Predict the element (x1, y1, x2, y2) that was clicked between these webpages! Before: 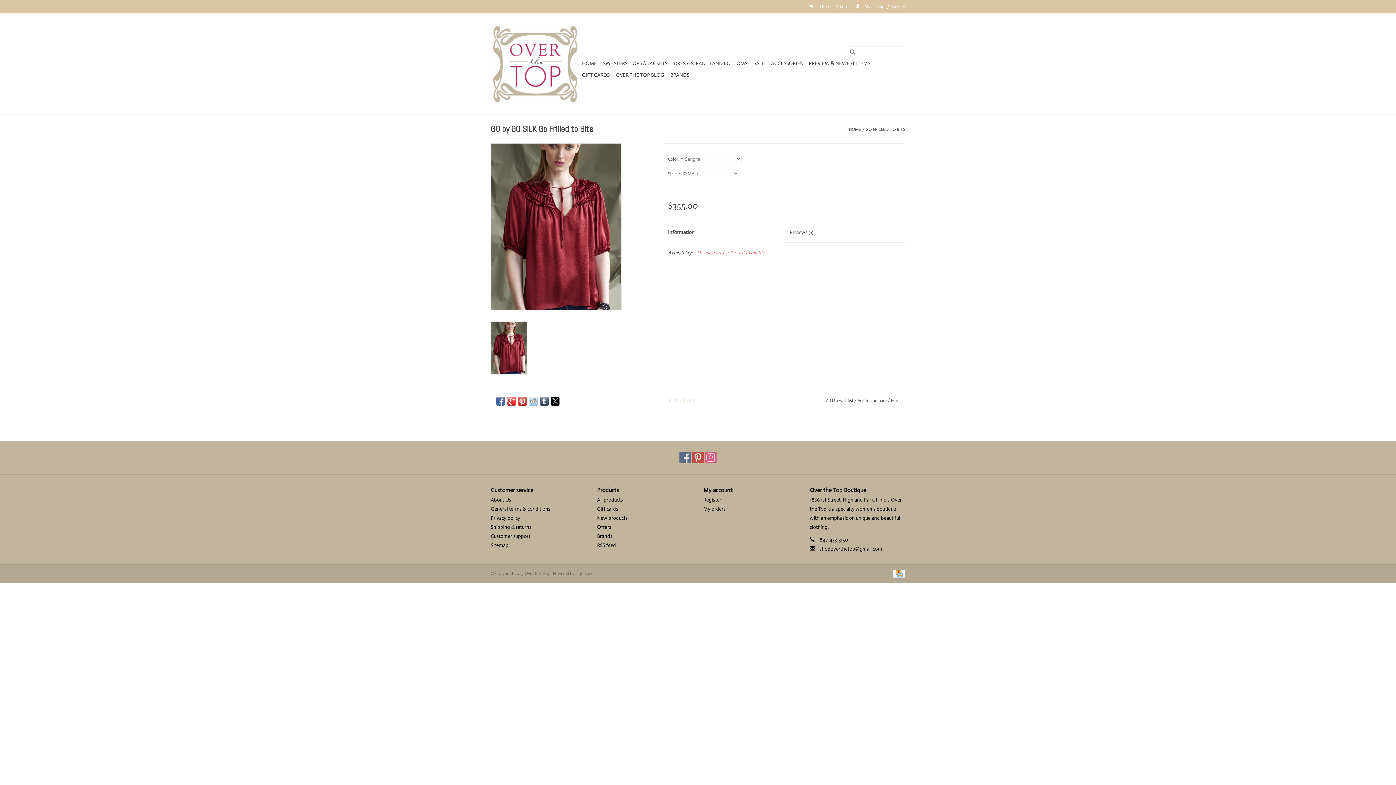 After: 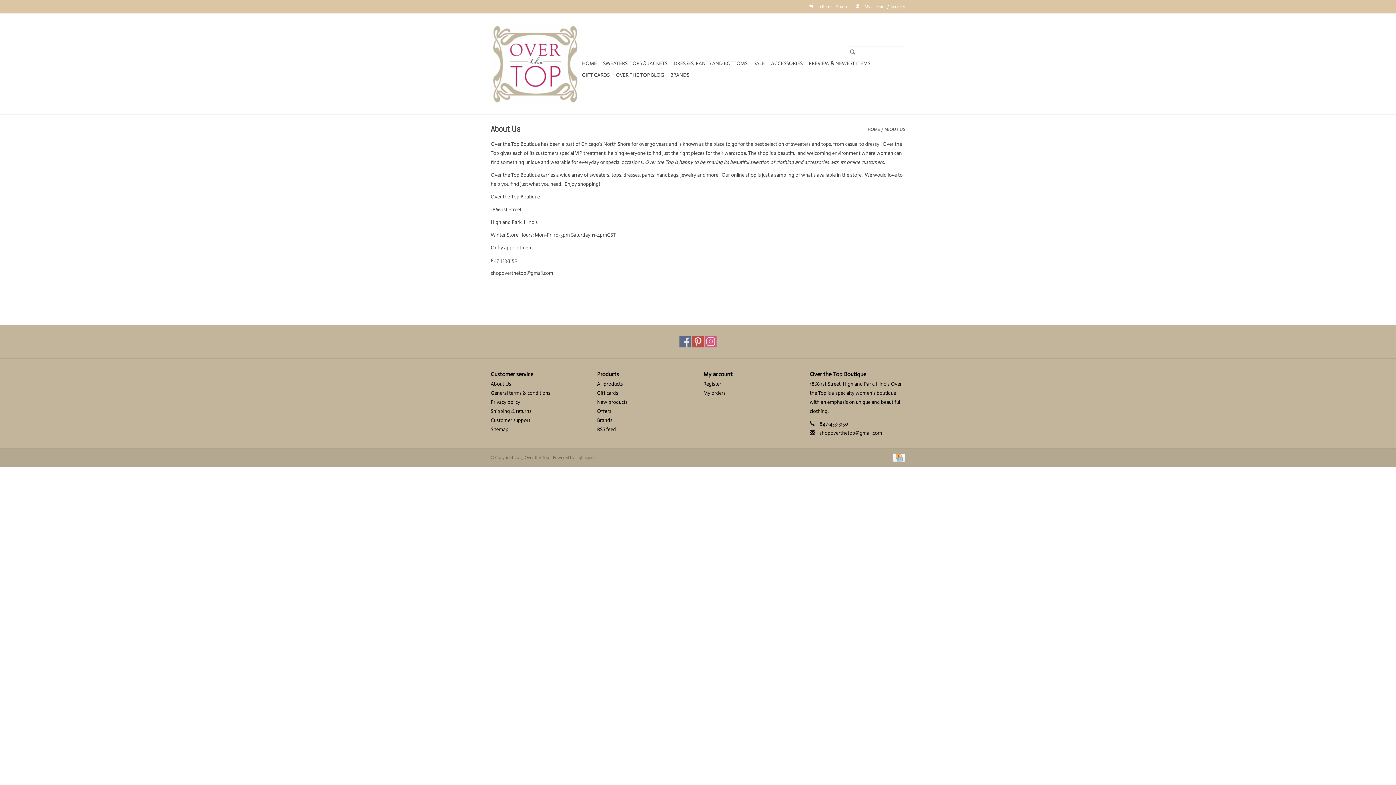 Action: bbox: (490, 496, 511, 503) label: About Us